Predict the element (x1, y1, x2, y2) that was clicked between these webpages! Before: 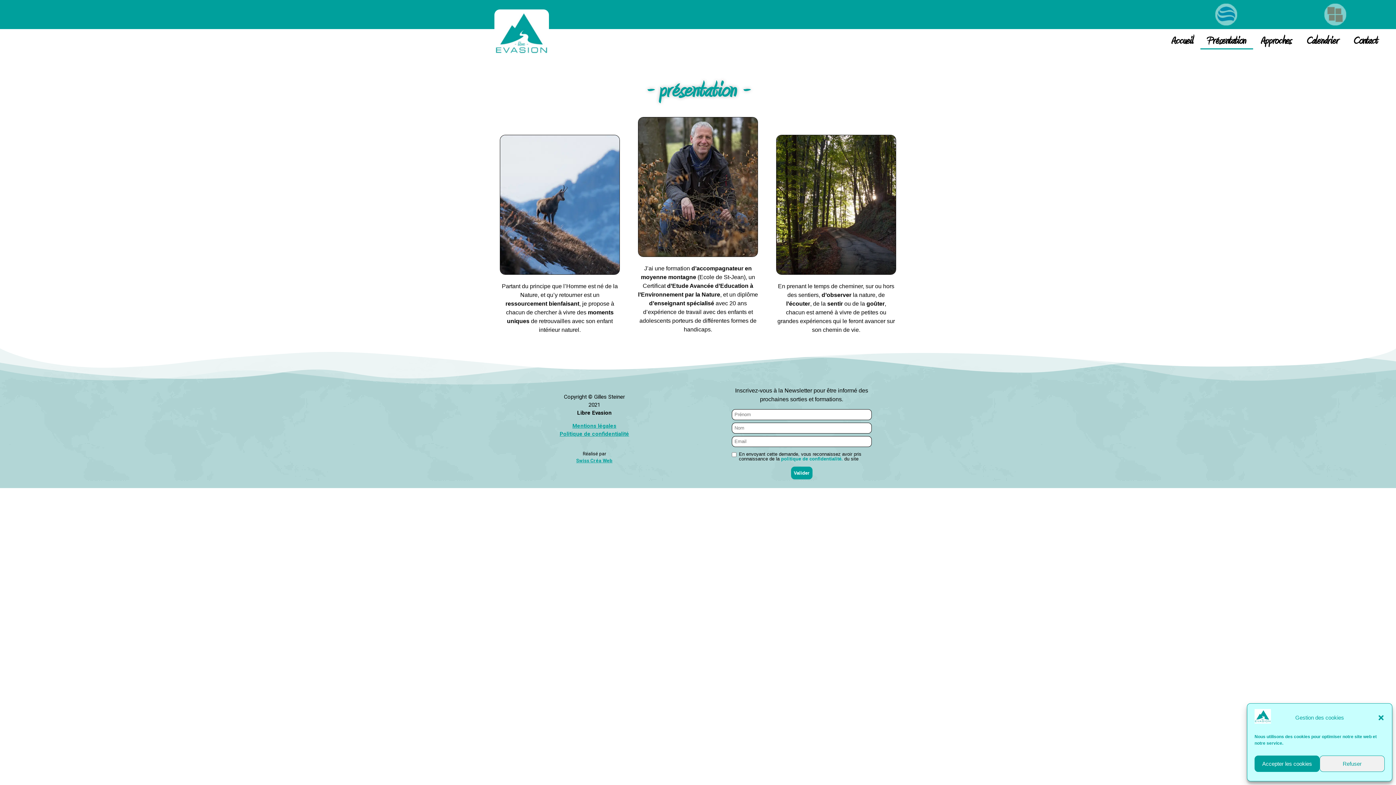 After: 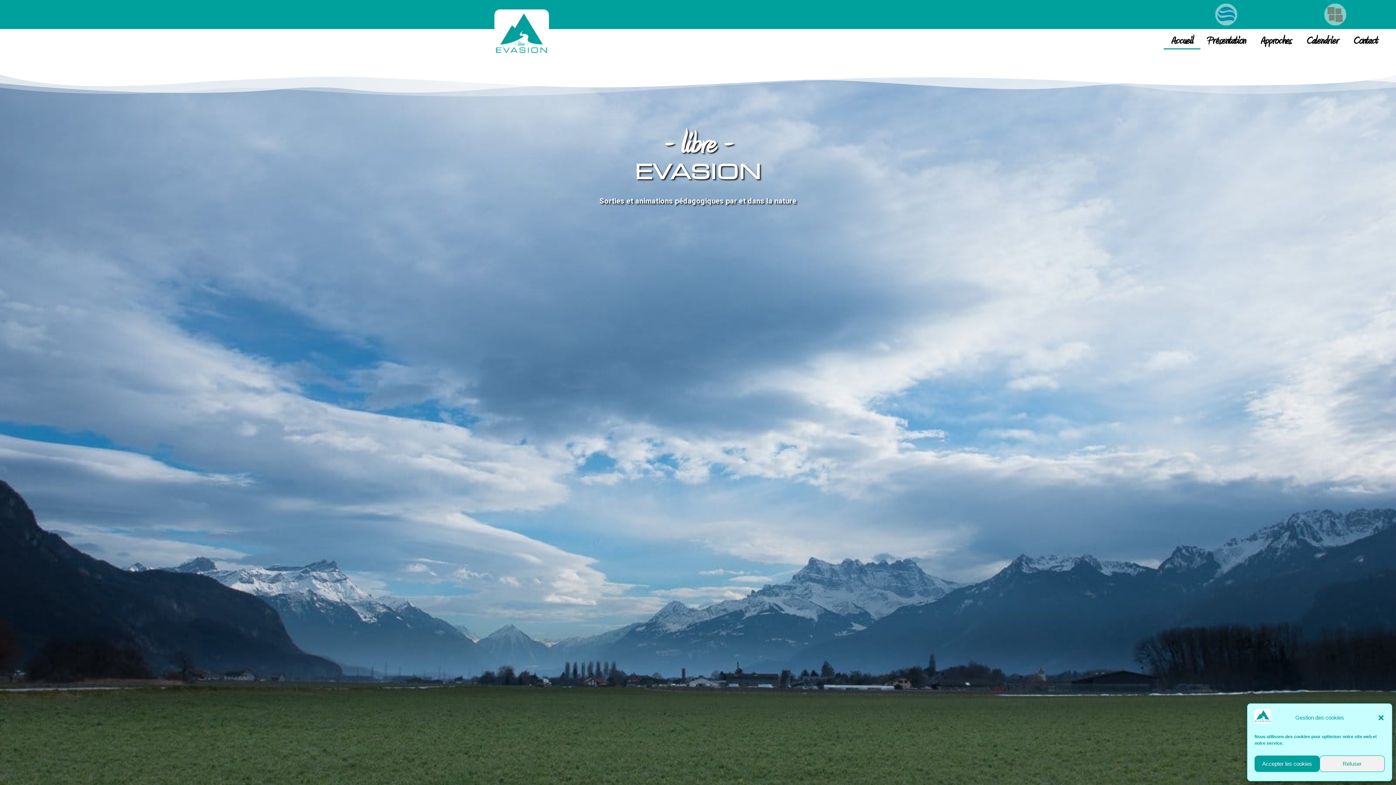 Action: bbox: (494, 9, 549, 57)